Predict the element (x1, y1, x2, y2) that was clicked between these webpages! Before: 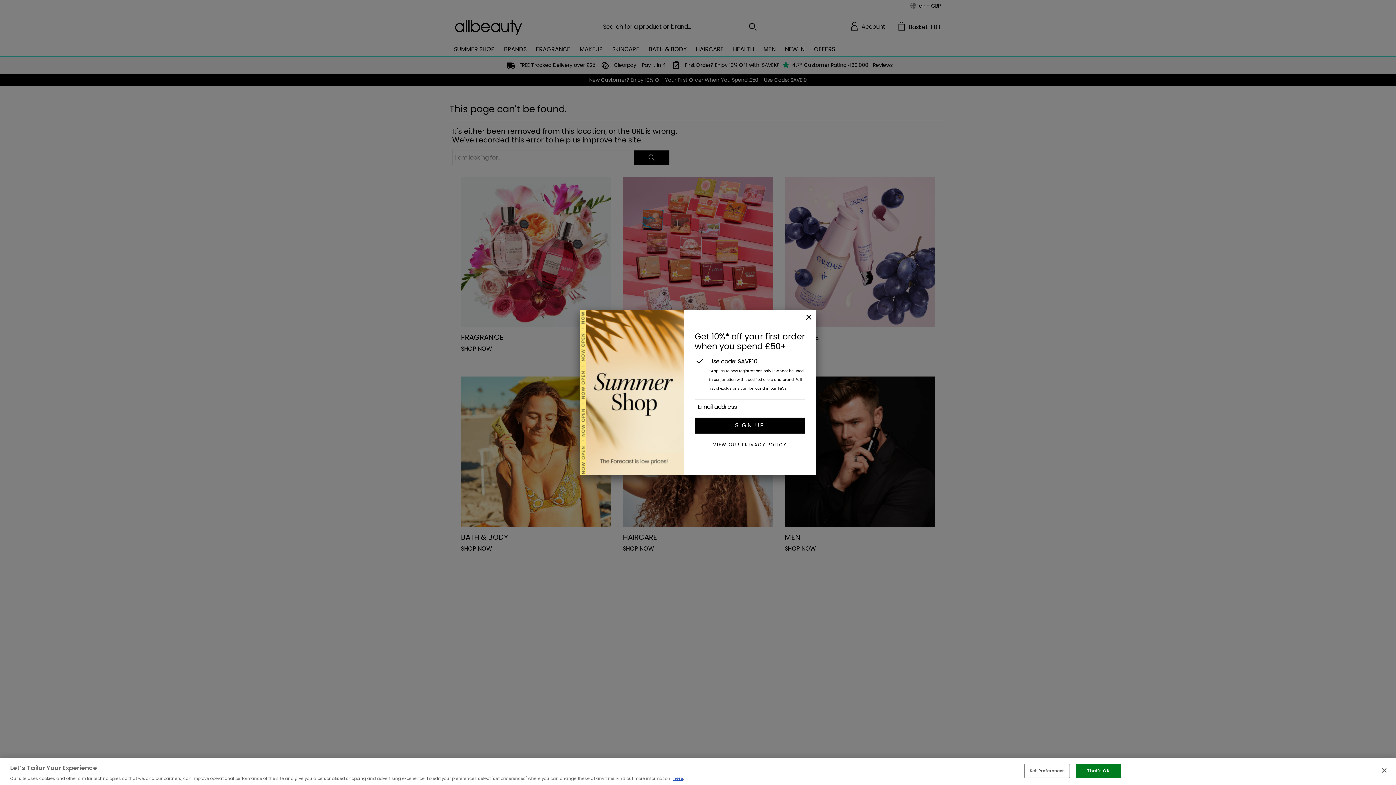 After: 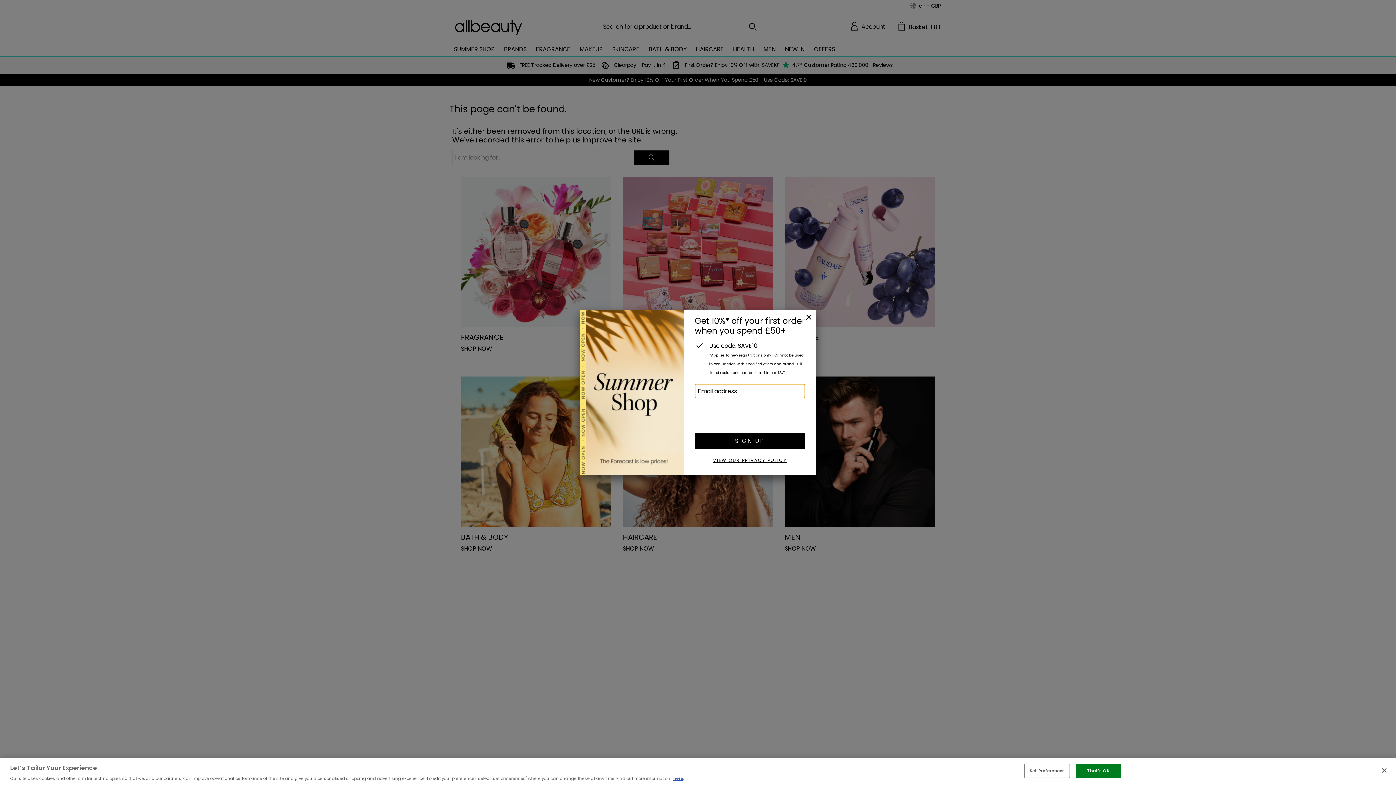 Action: label: SIGN UP bbox: (694, 417, 805, 433)